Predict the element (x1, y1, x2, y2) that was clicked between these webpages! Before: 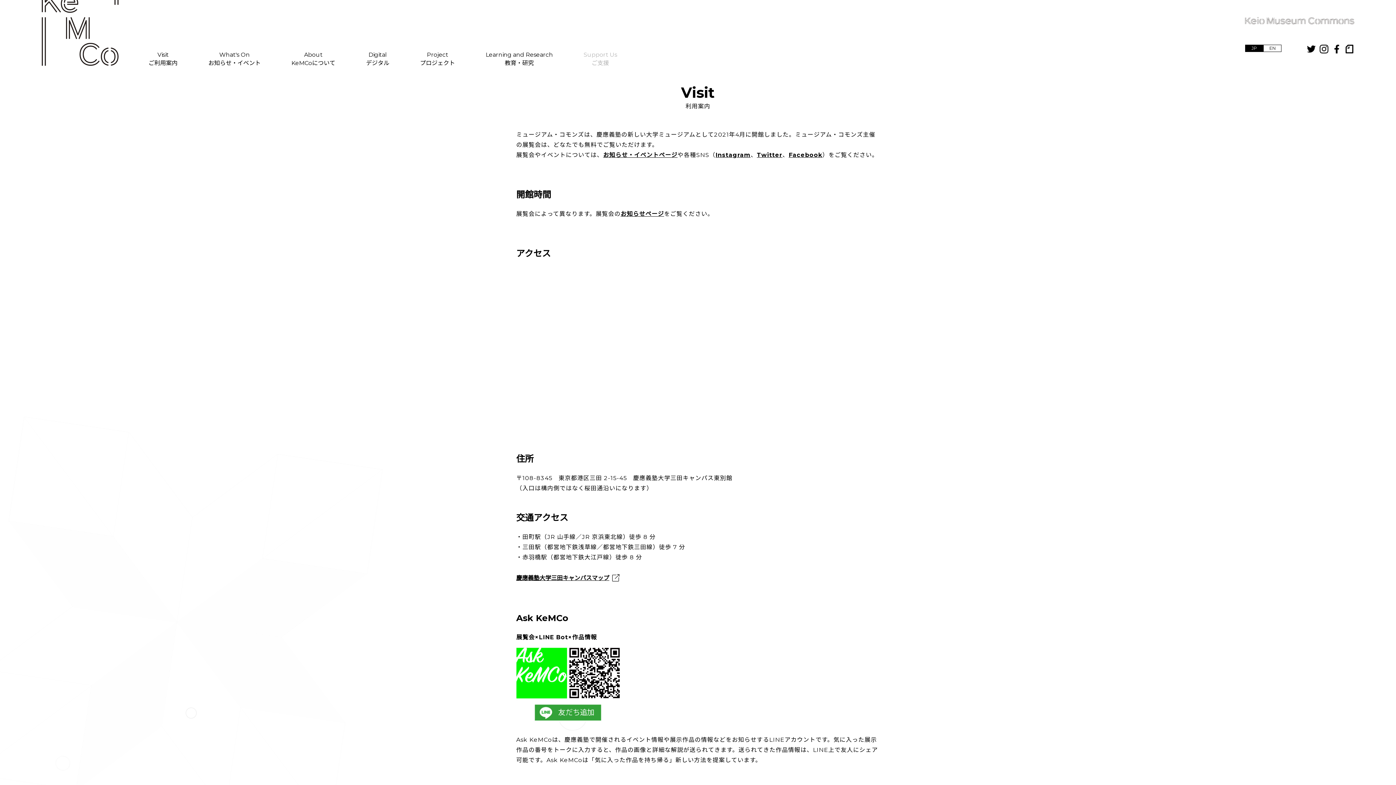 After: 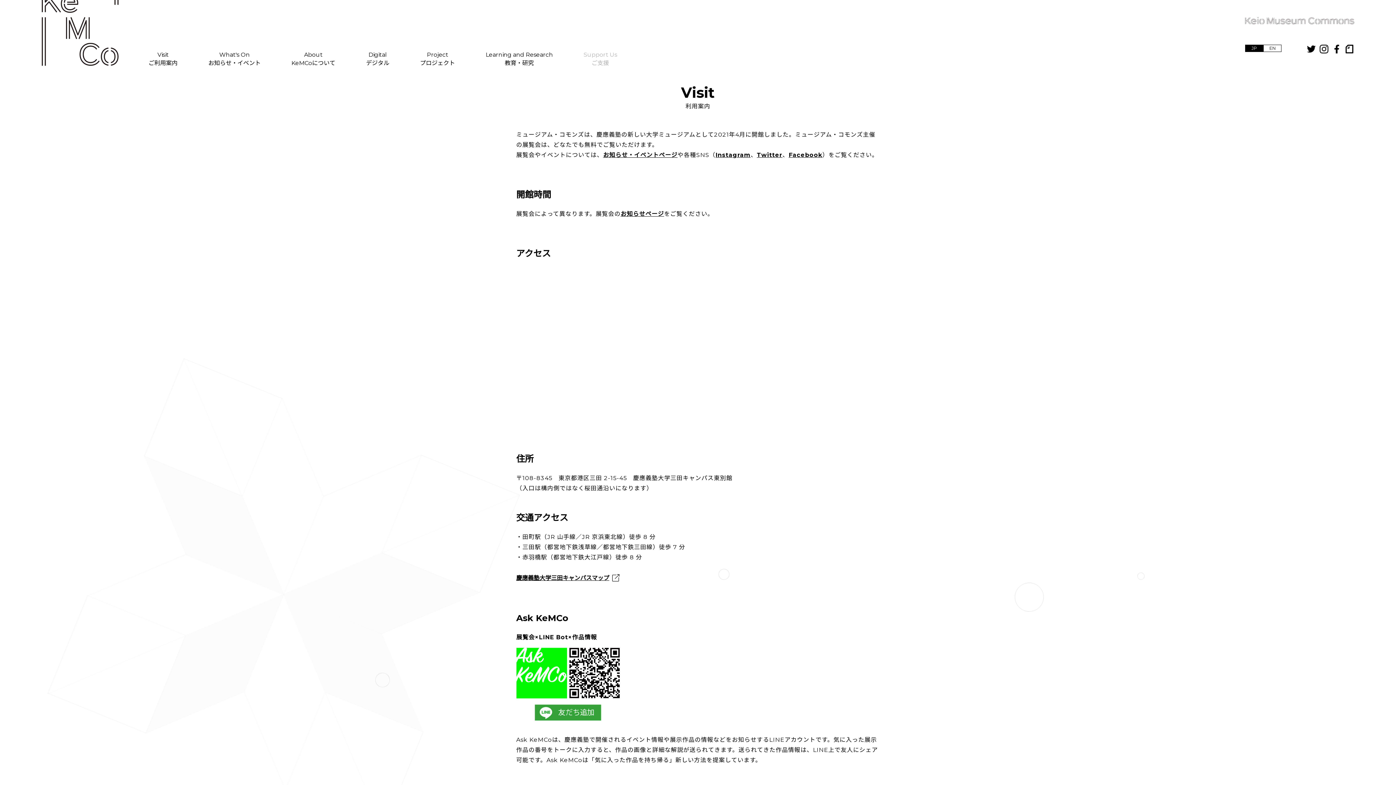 Action: bbox: (612, 574, 619, 581)